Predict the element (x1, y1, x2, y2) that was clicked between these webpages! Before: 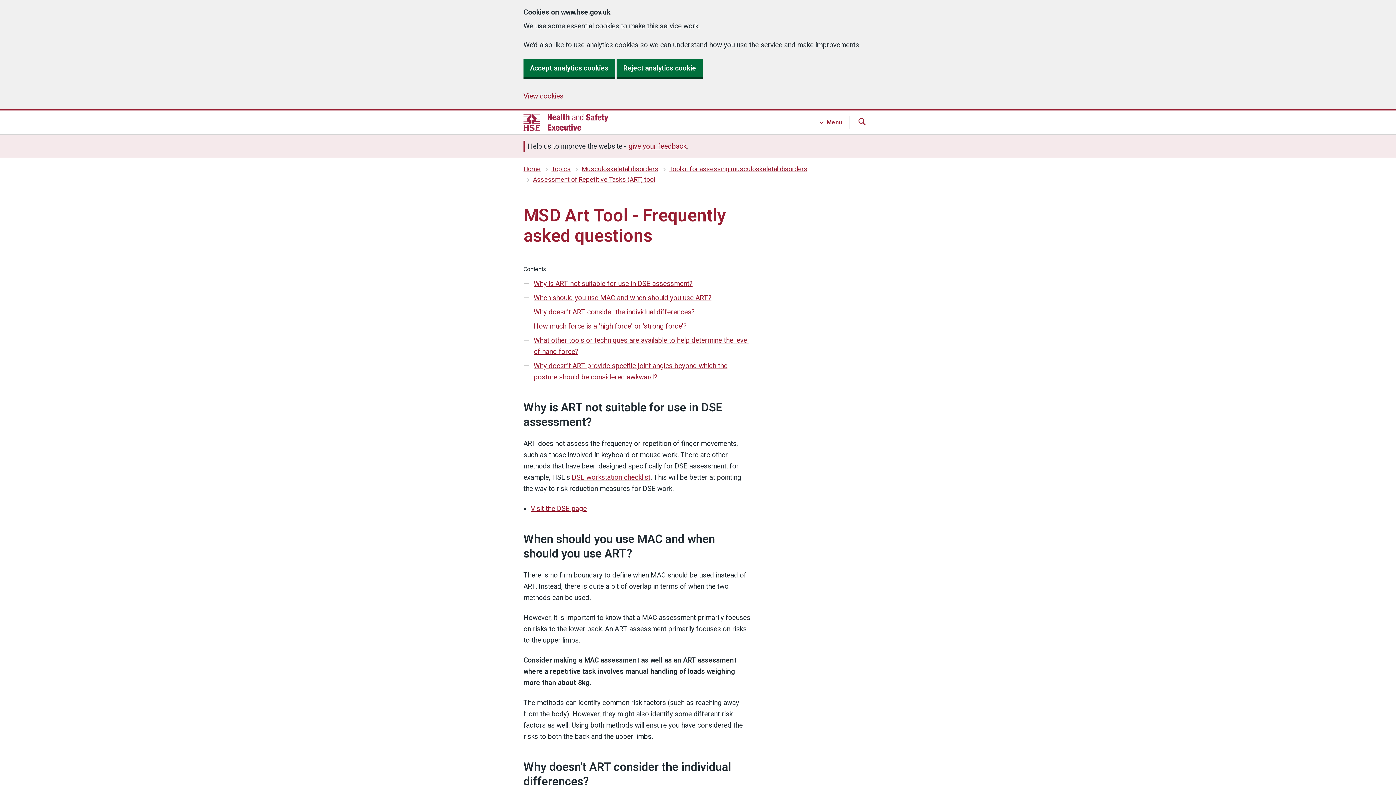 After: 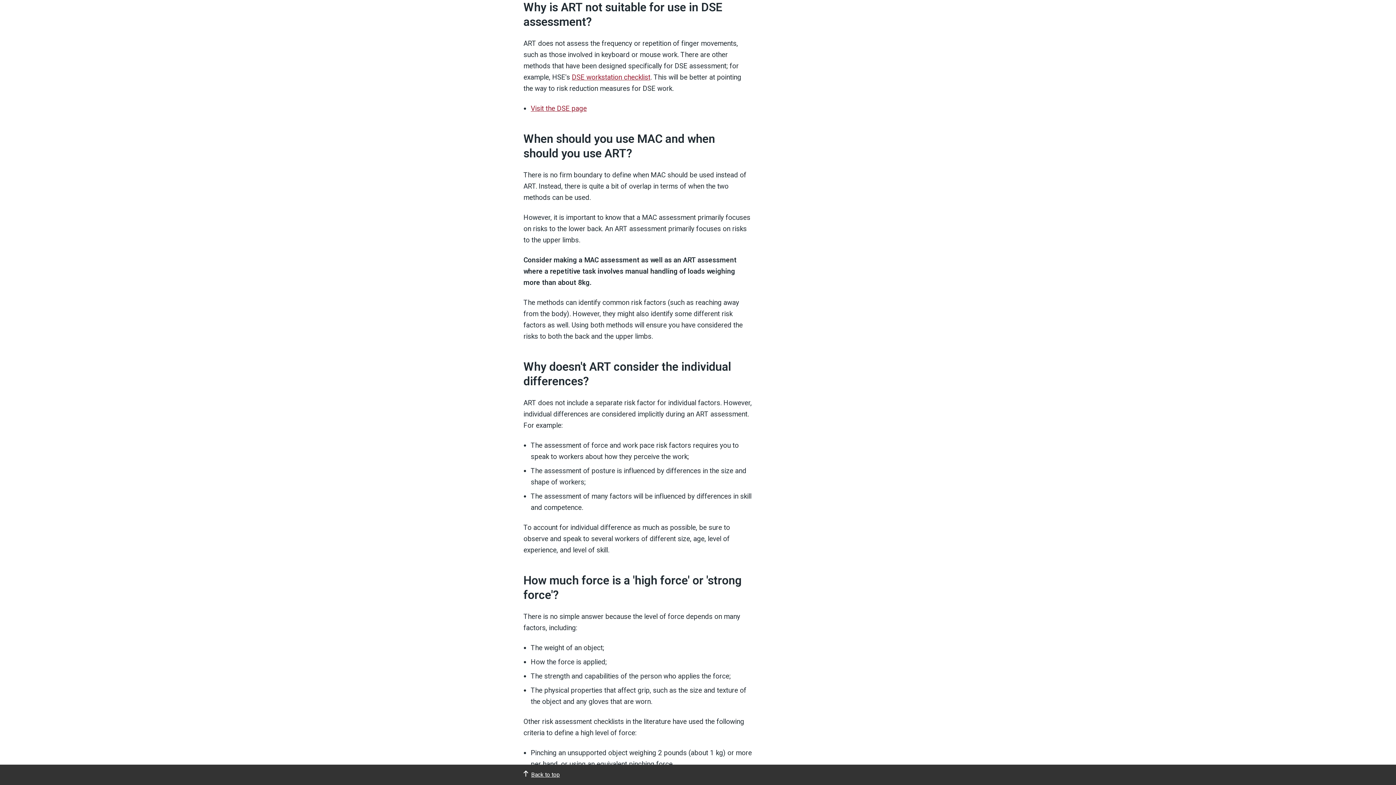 Action: label: Why is ART not suitable for use in DSE assessment? bbox: (533, 279, 692, 288)